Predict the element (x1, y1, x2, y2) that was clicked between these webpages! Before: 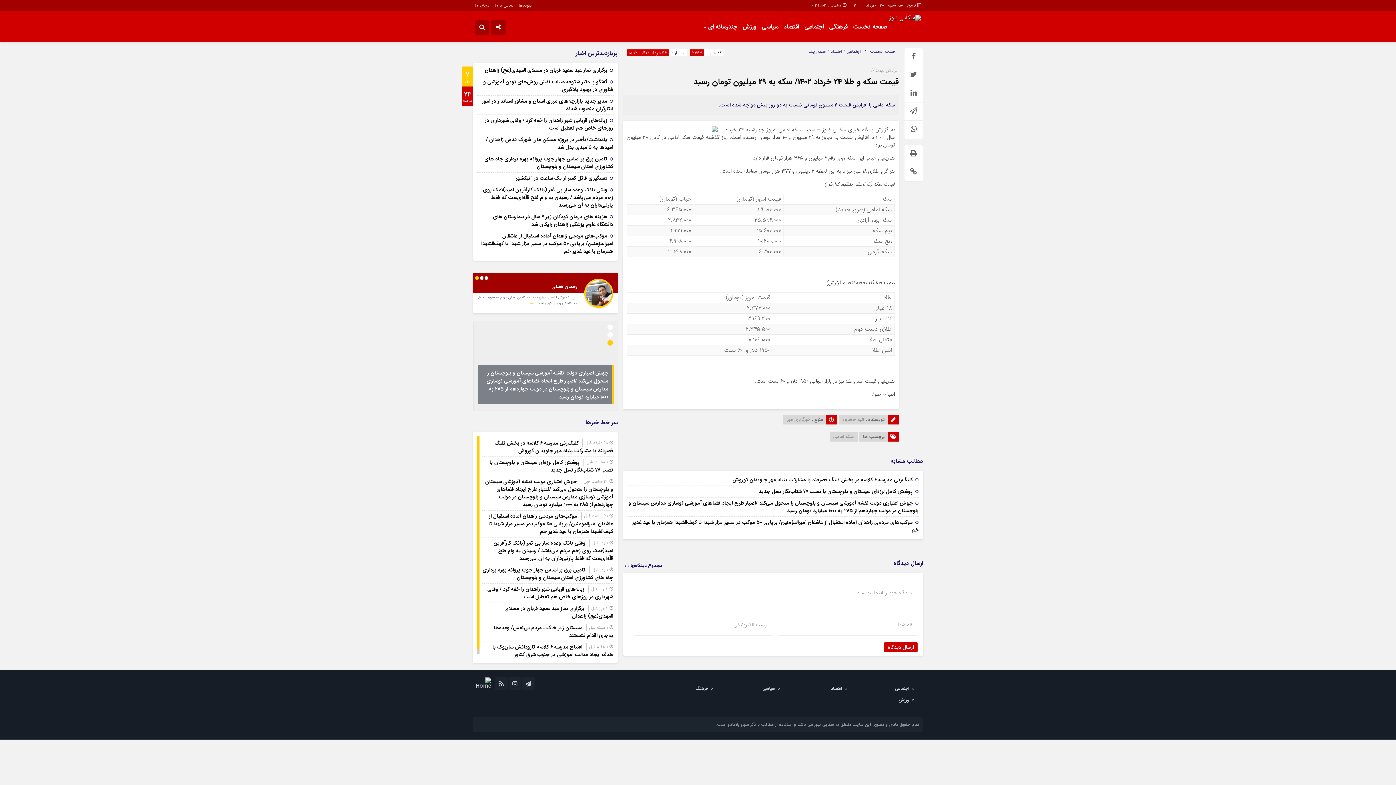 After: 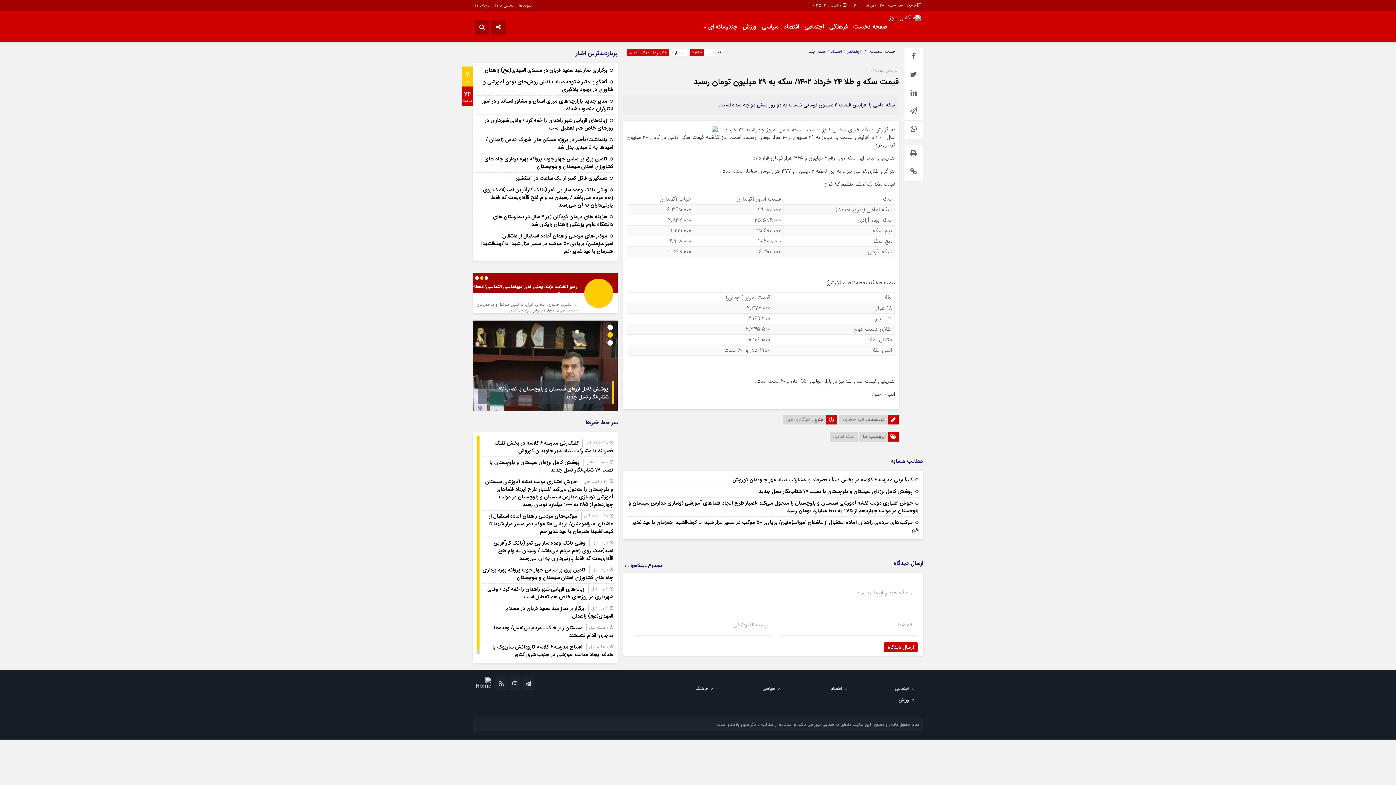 Action: label: پیوندها bbox: (517, 0, 533, 10)